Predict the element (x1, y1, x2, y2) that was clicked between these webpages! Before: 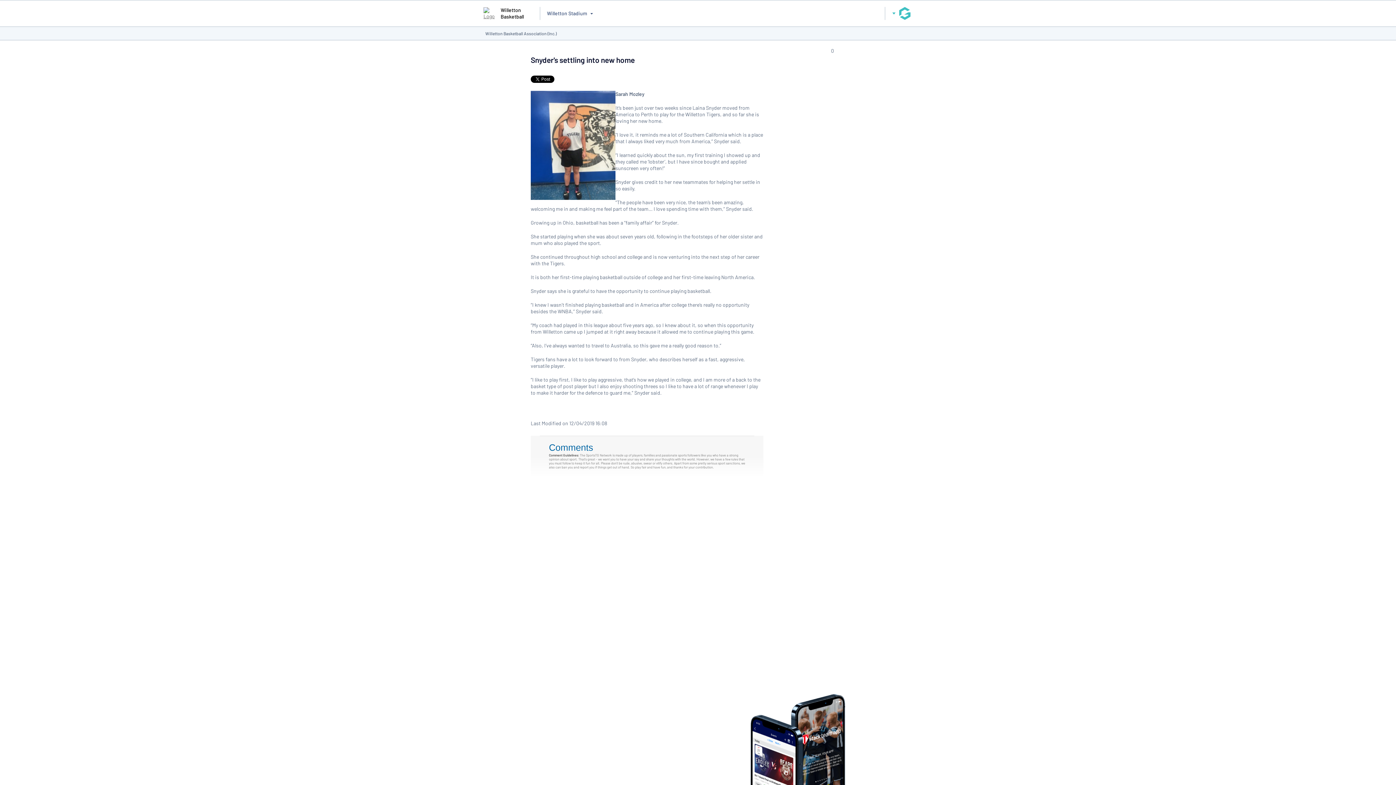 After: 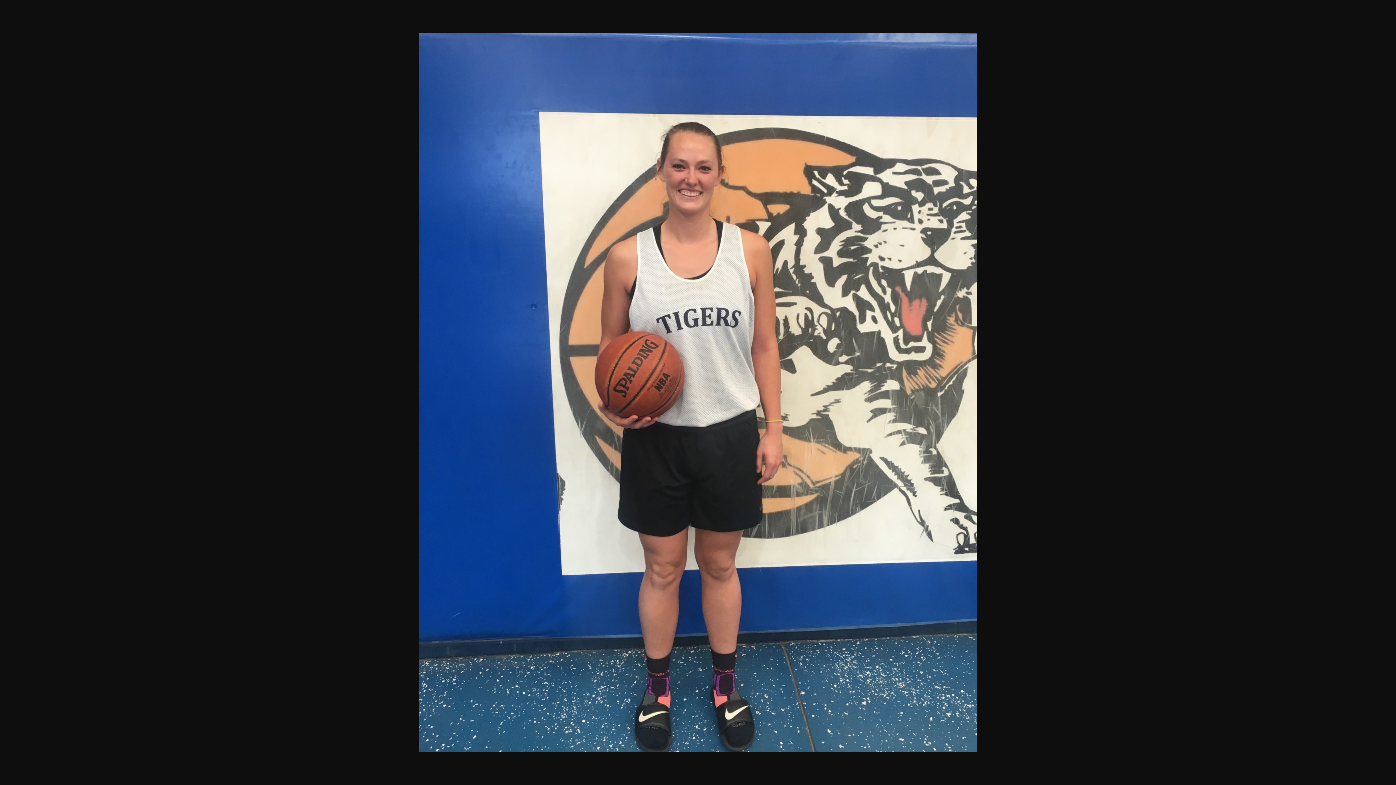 Action: bbox: (530, 90, 615, 200)